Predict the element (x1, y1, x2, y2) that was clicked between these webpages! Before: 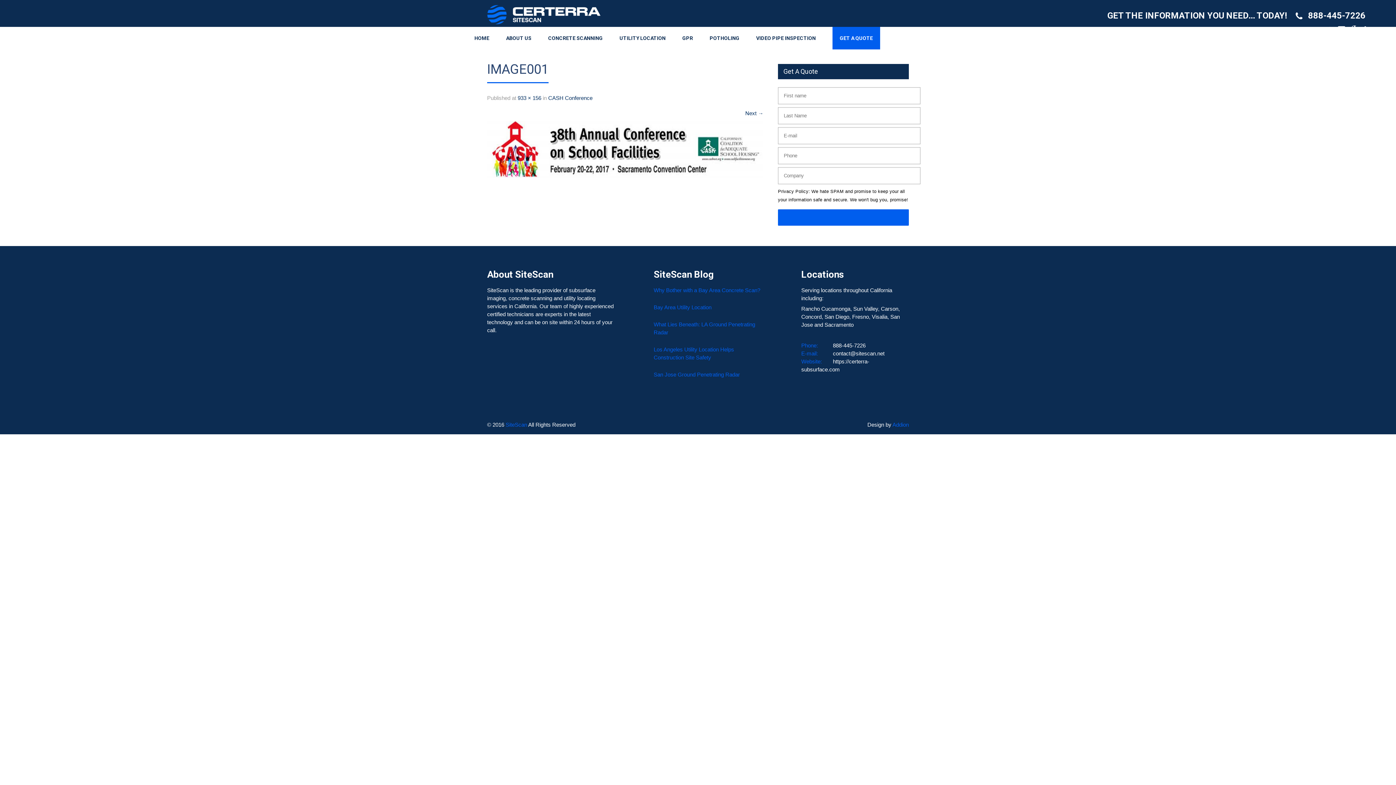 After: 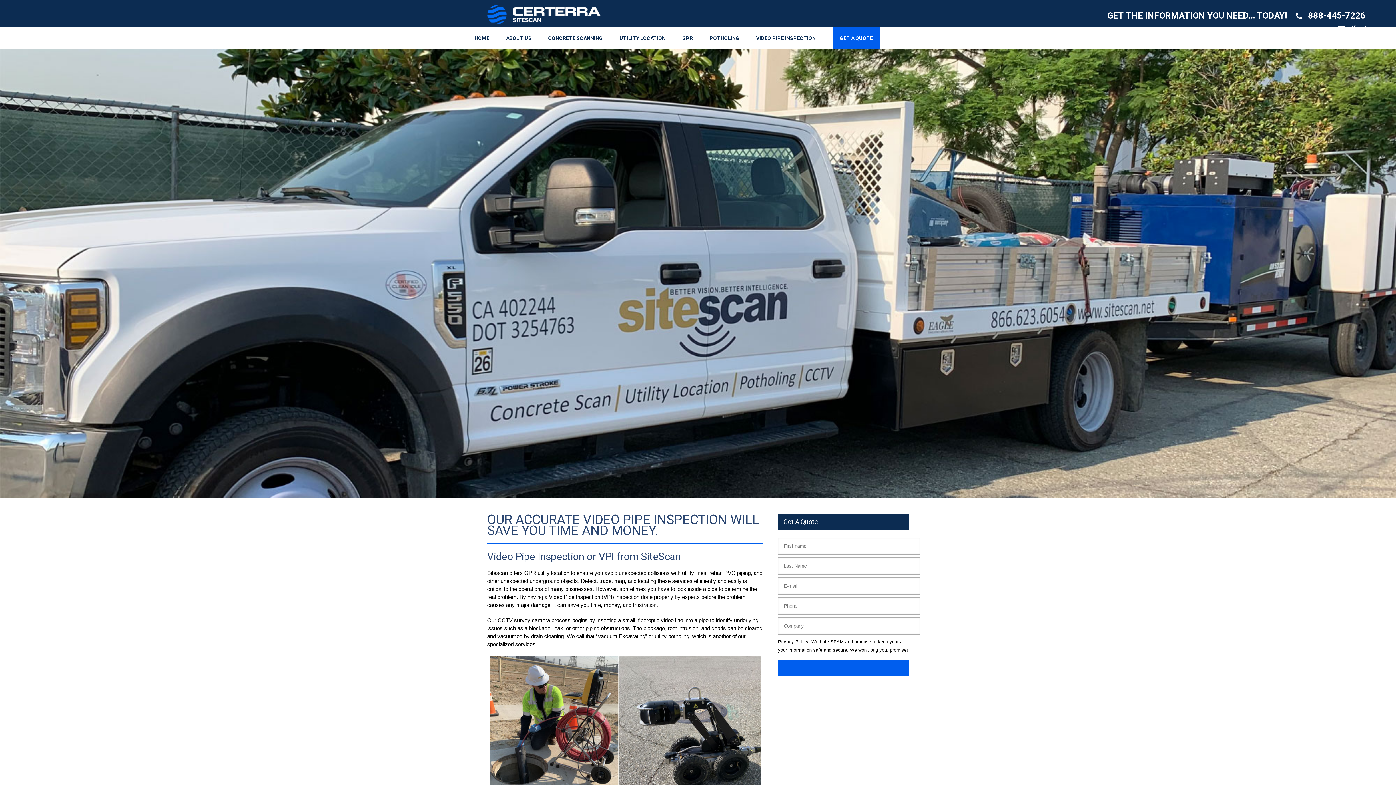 Action: label: VIDEO PIPE INSPECTION bbox: (756, 26, 832, 49)